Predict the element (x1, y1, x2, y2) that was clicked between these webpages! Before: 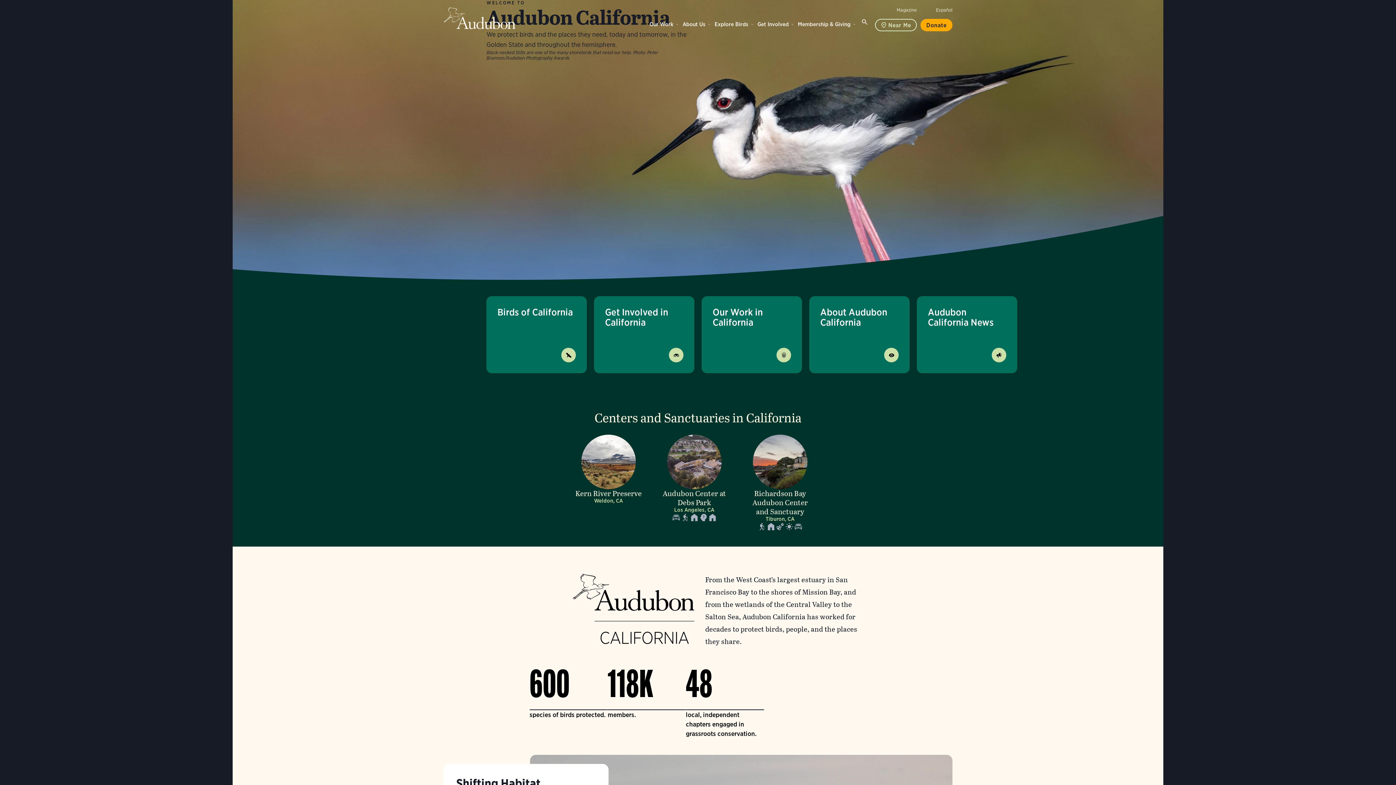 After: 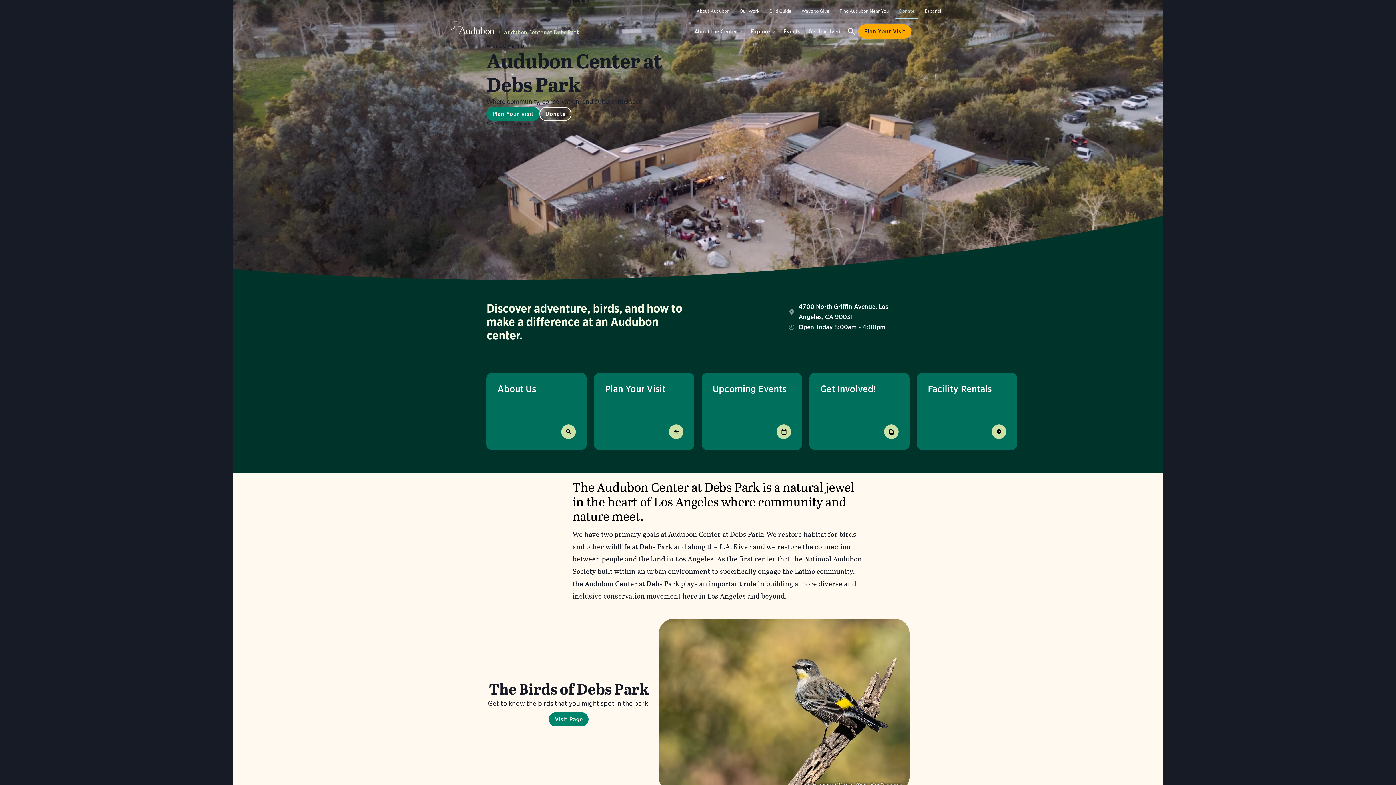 Action: label: Visit Audubon Center at Debs Park page bbox: (655, 425, 733, 536)